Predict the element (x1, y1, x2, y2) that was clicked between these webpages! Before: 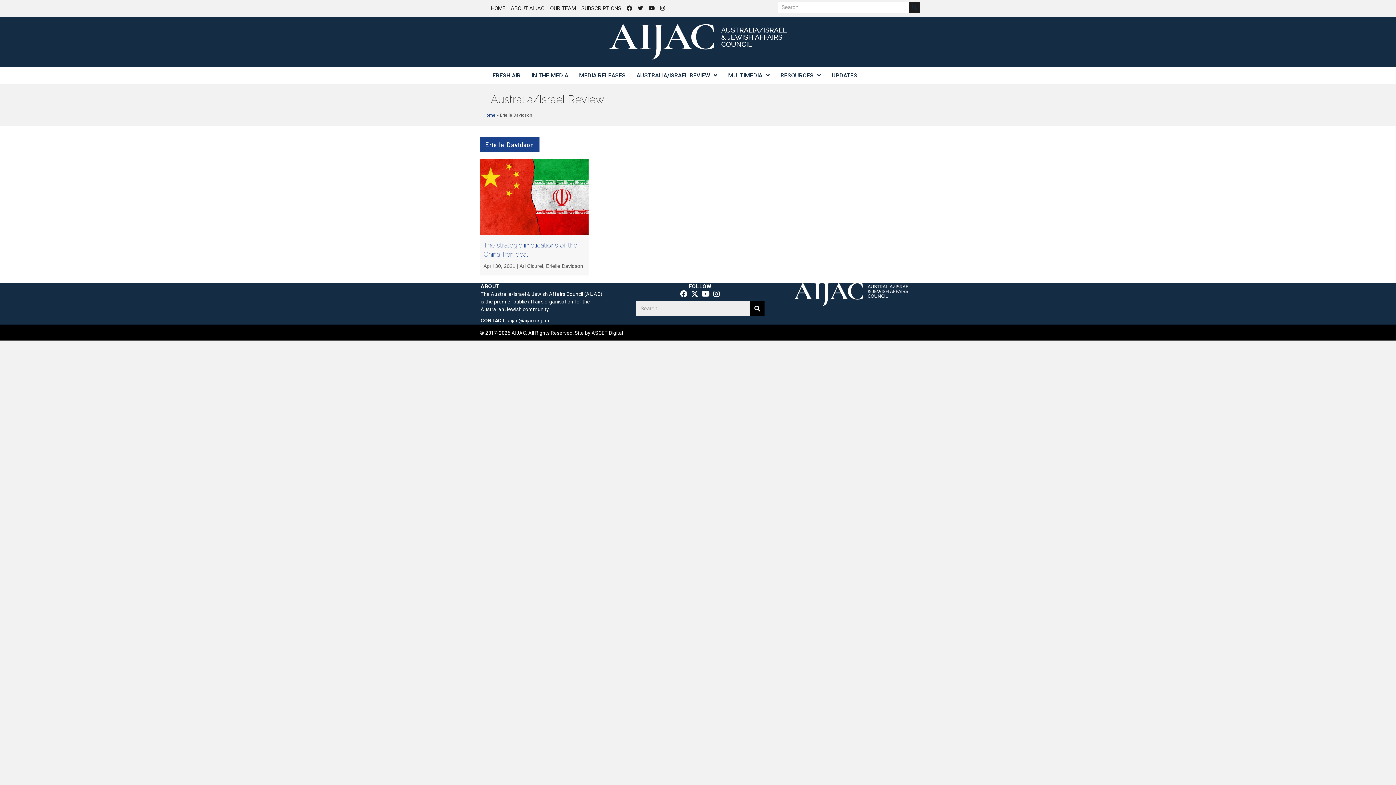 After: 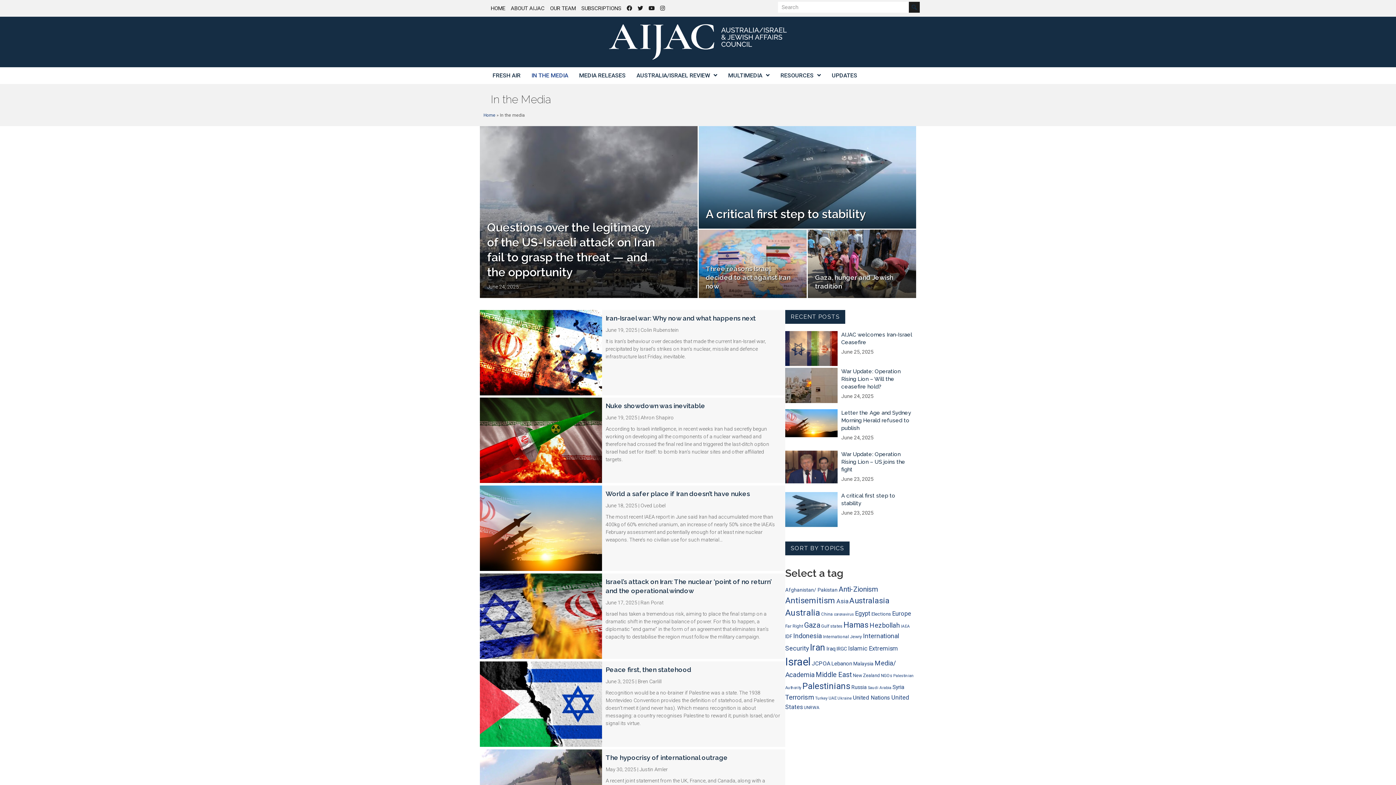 Action: label: IN THE MEDIA bbox: (528, 69, 572, 82)